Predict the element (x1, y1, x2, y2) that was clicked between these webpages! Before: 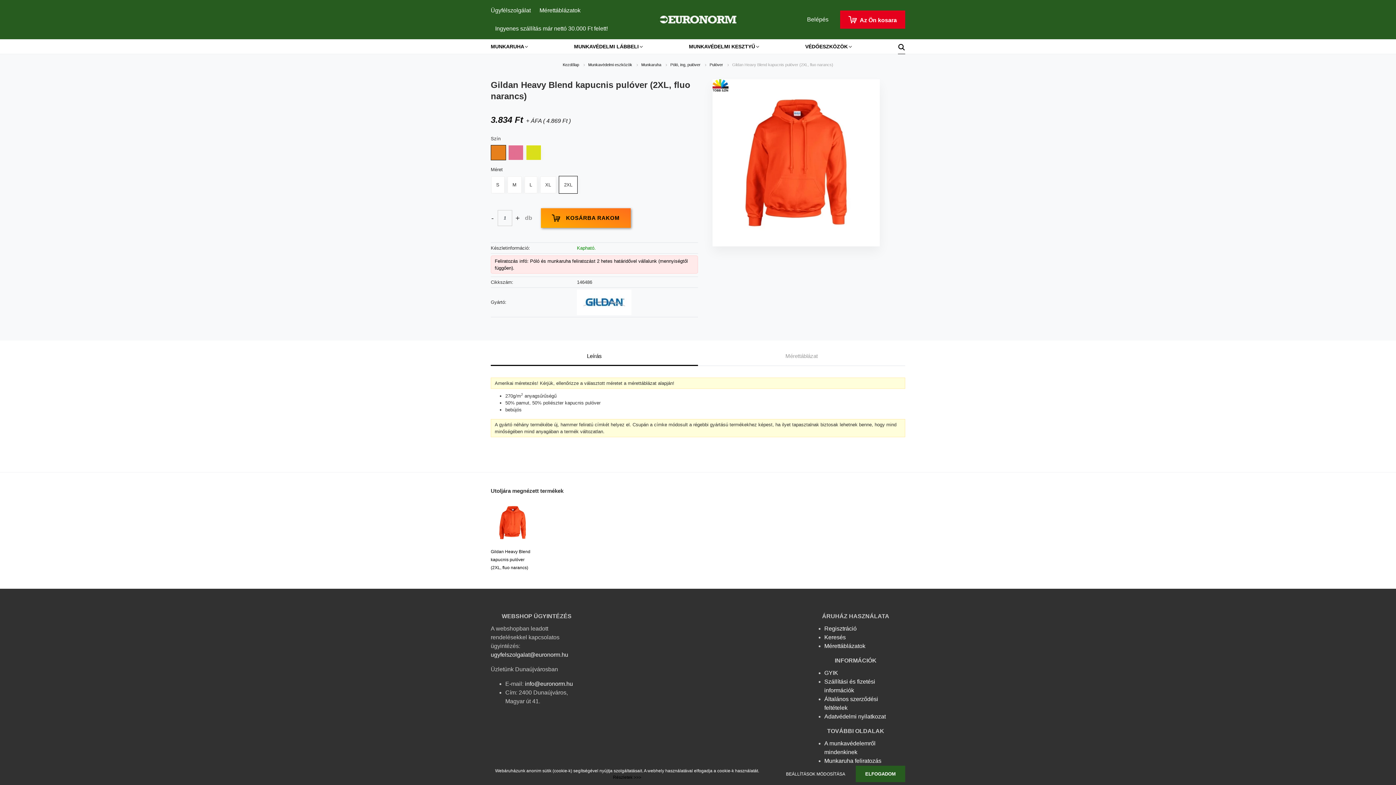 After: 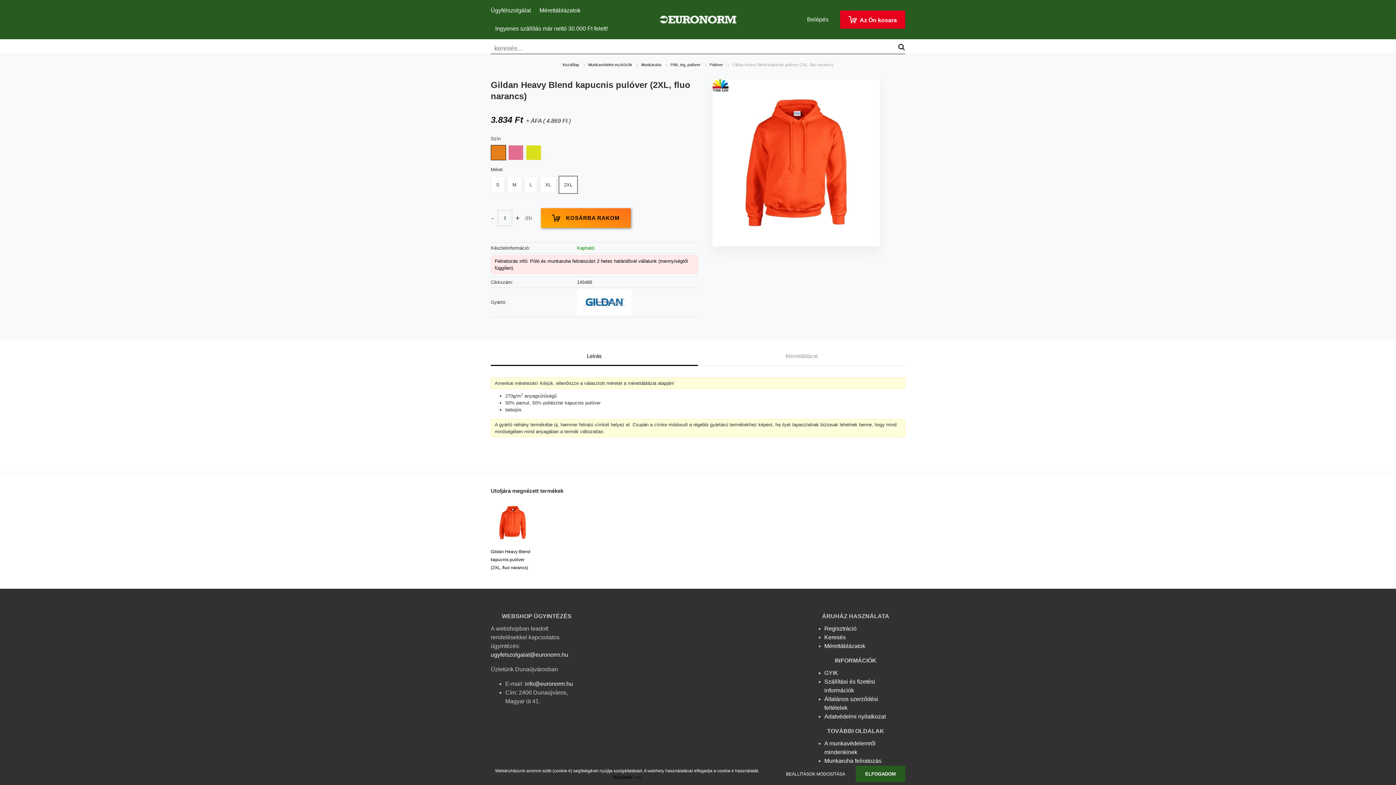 Action: bbox: (898, 42, 905, 50)